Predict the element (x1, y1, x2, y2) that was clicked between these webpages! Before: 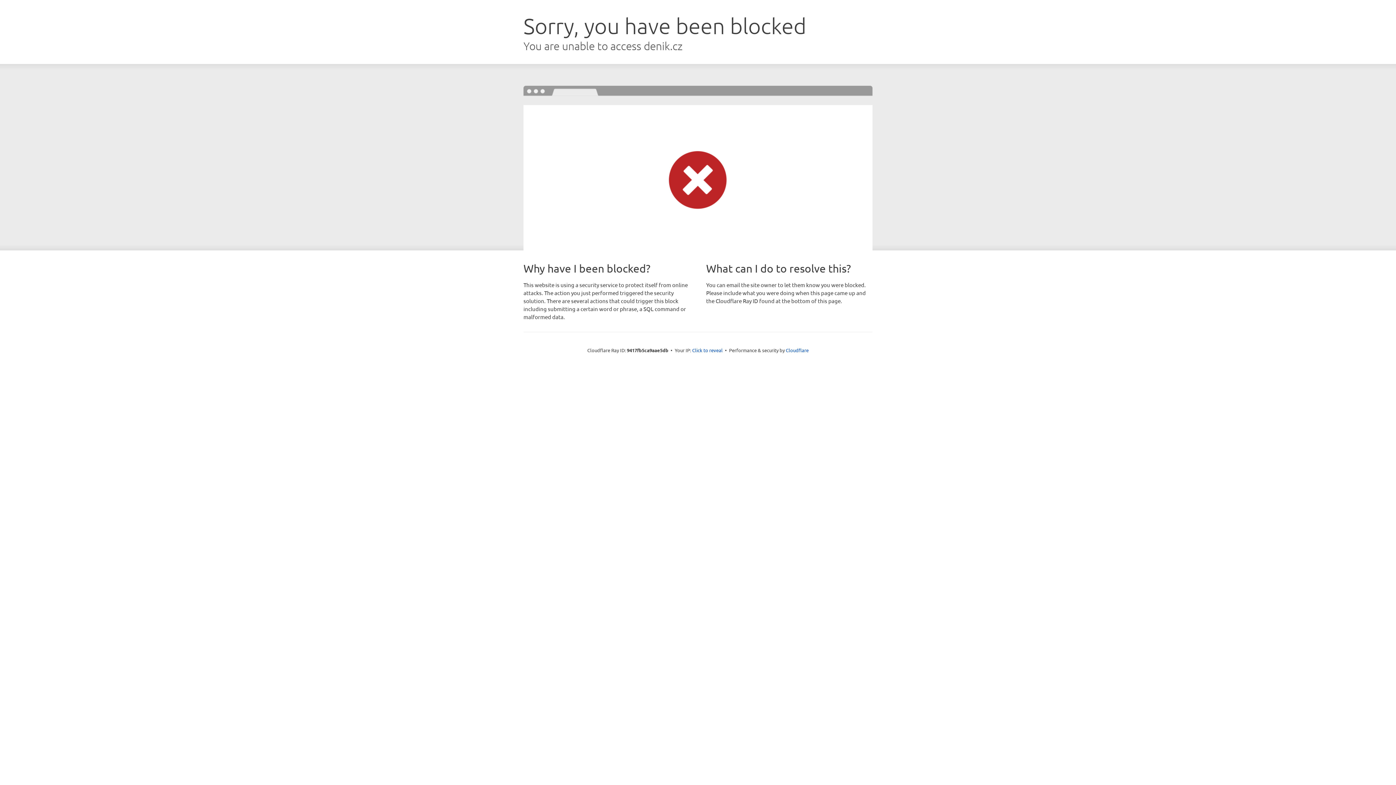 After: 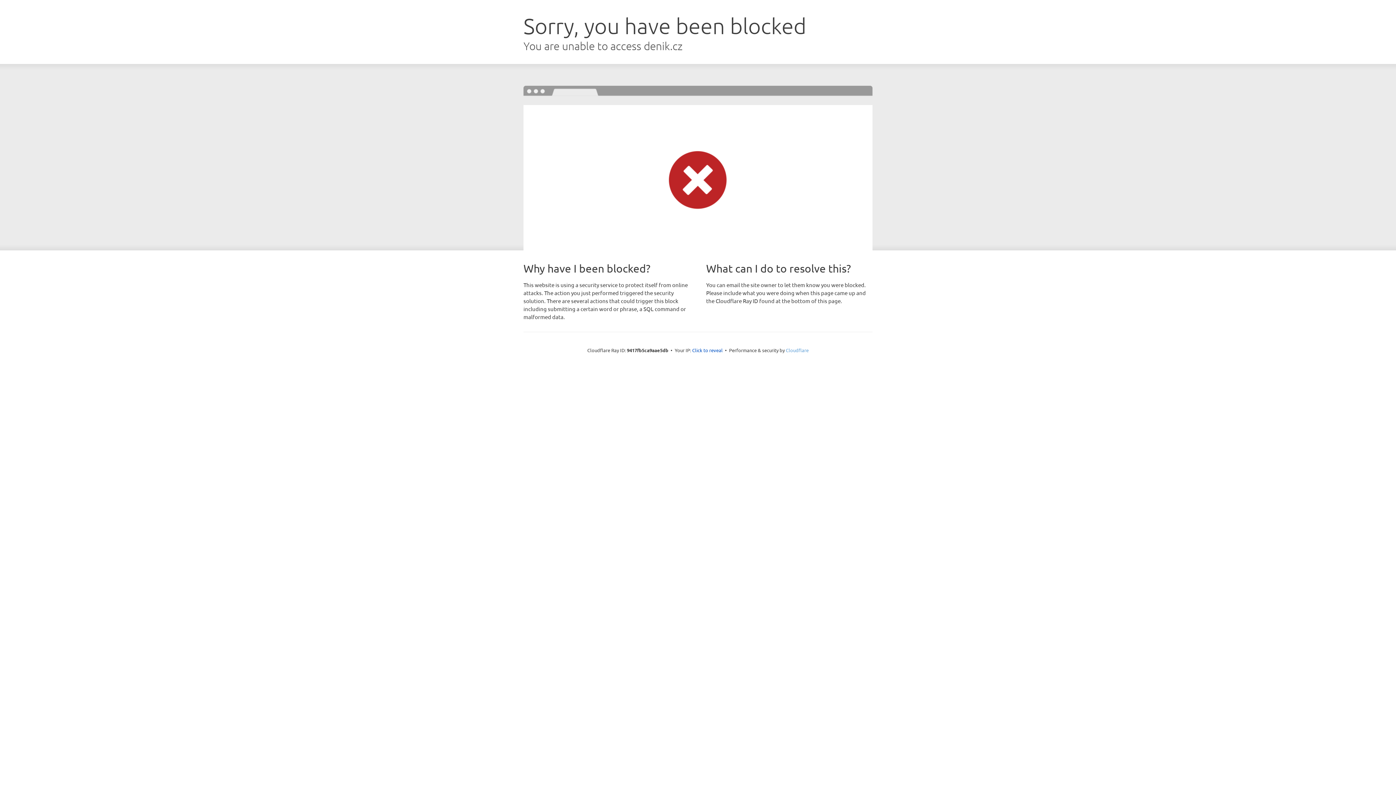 Action: bbox: (786, 347, 808, 353) label: Cloudflare